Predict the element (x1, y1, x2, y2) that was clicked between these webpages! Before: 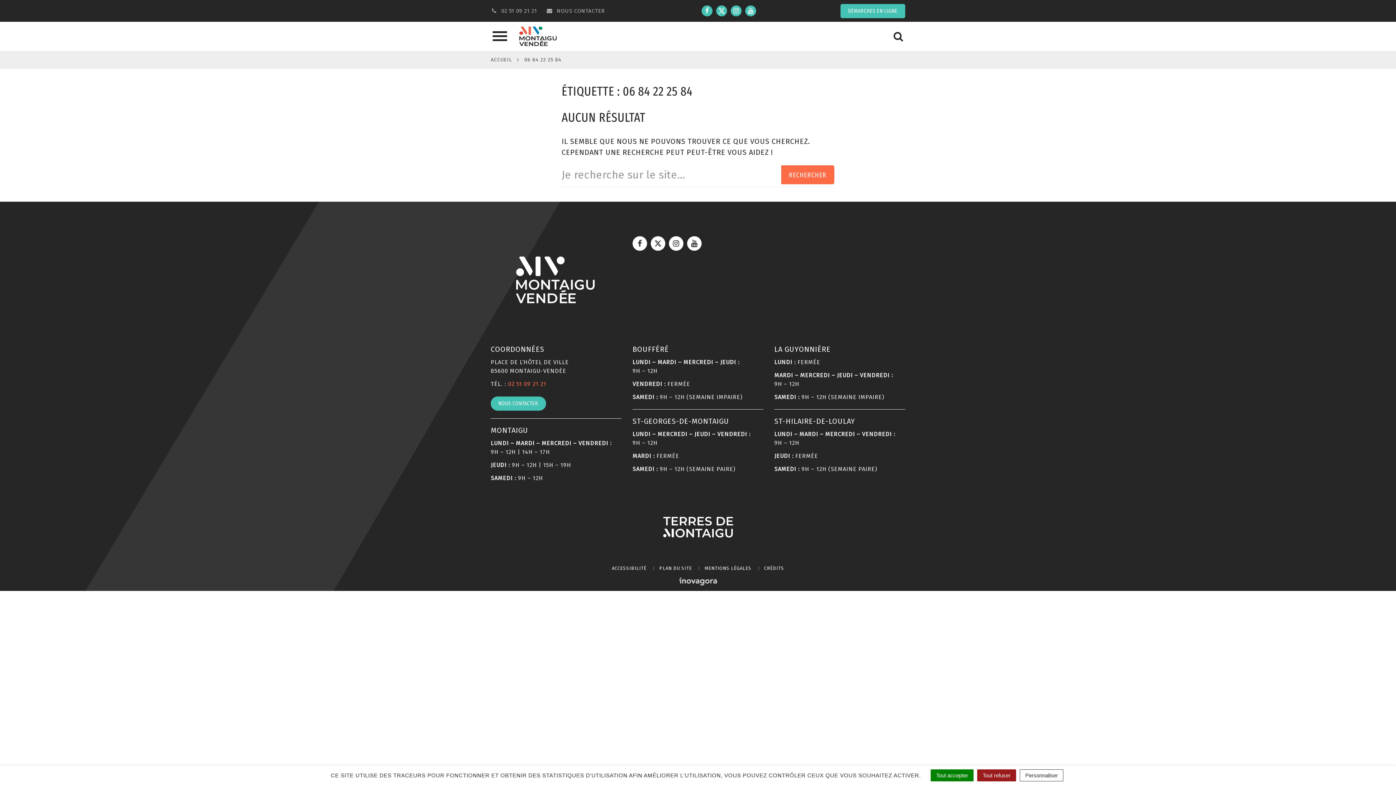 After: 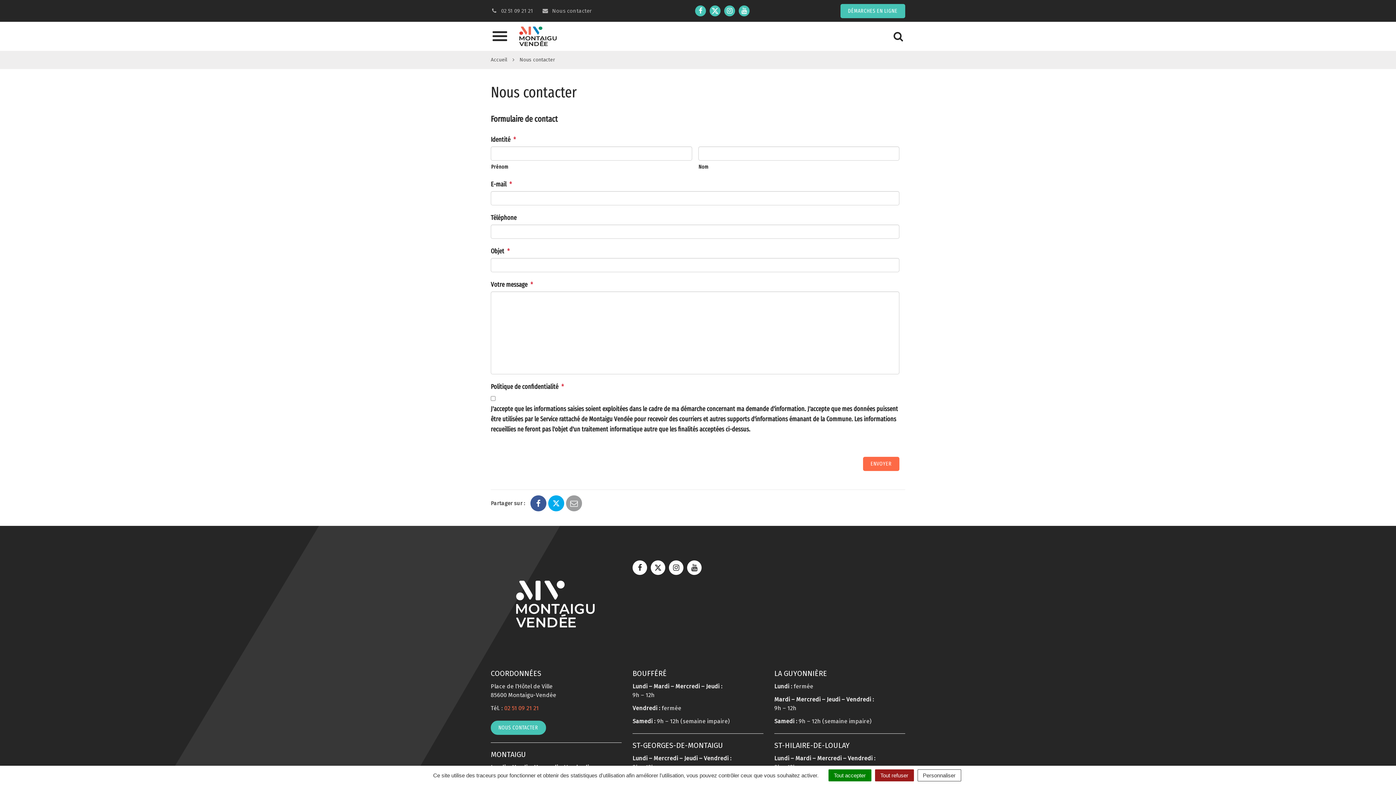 Action: label: NOUS CONTACTER bbox: (490, 396, 546, 410)